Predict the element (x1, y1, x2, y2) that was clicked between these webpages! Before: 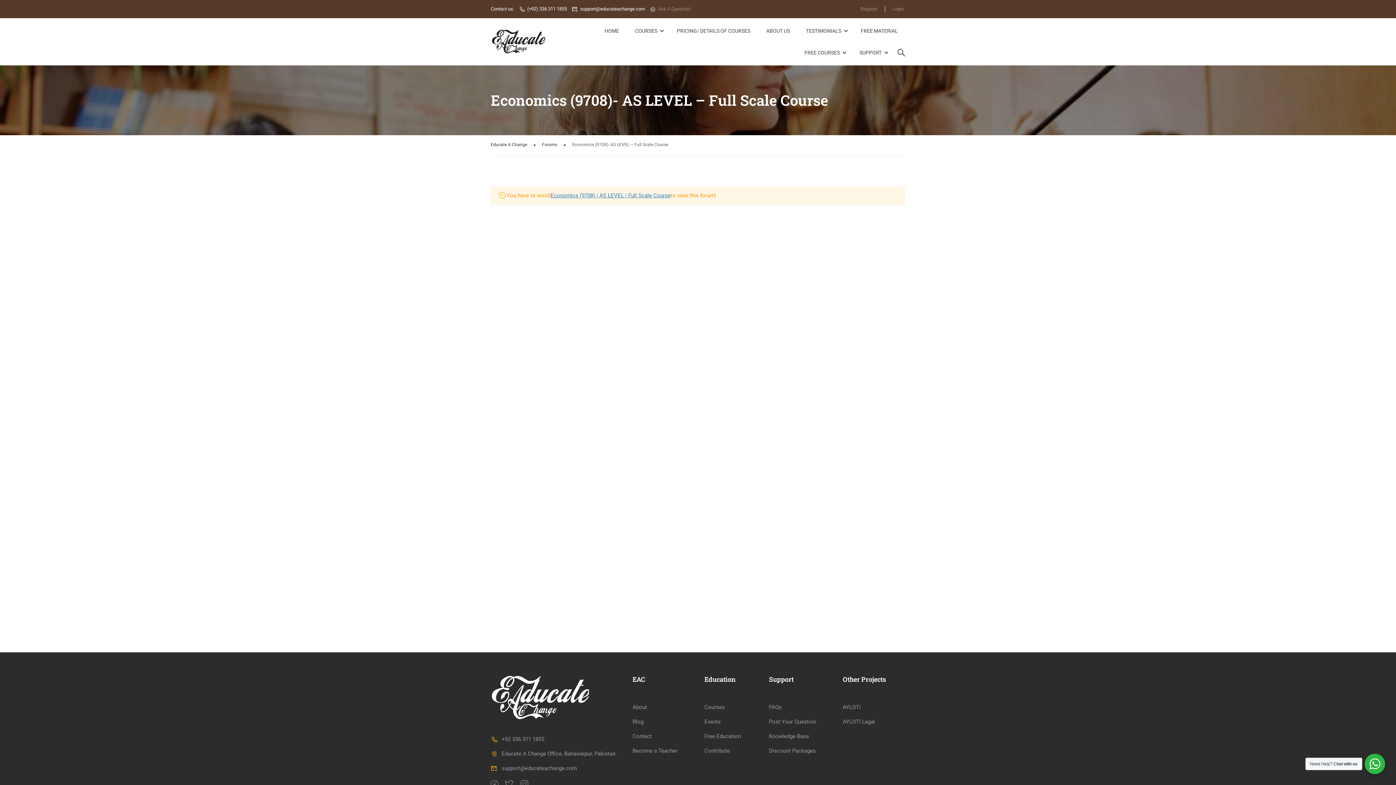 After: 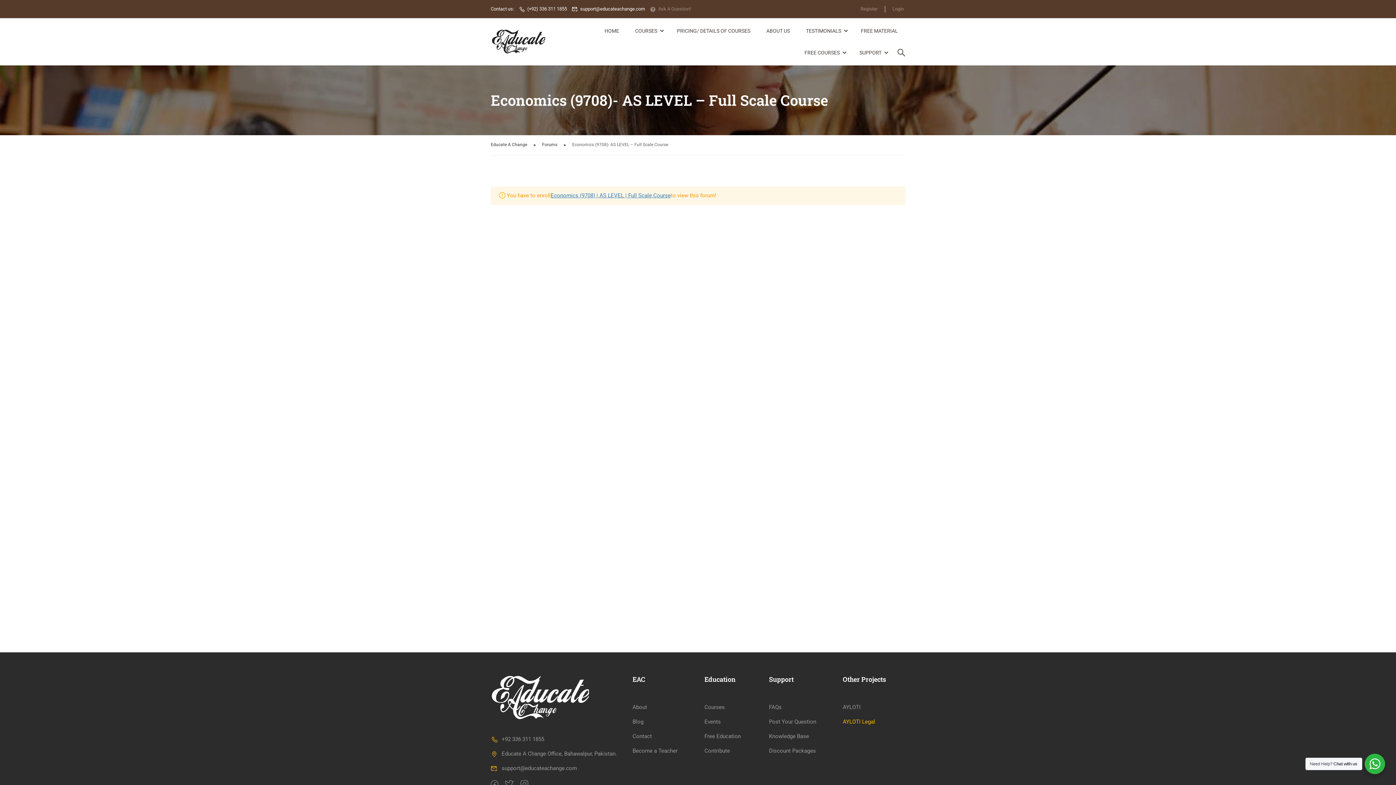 Action: label: AYLOTI Legal bbox: (843, 718, 875, 725)